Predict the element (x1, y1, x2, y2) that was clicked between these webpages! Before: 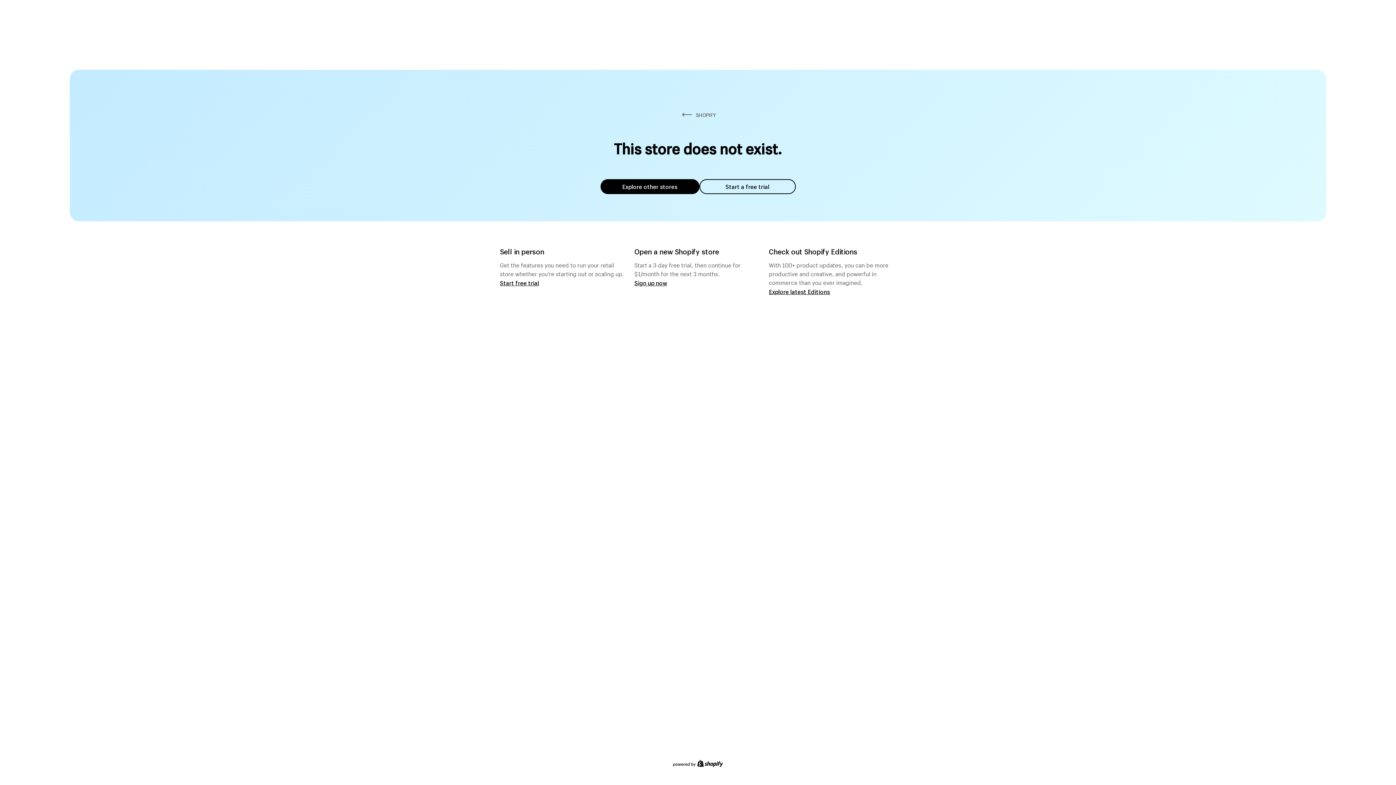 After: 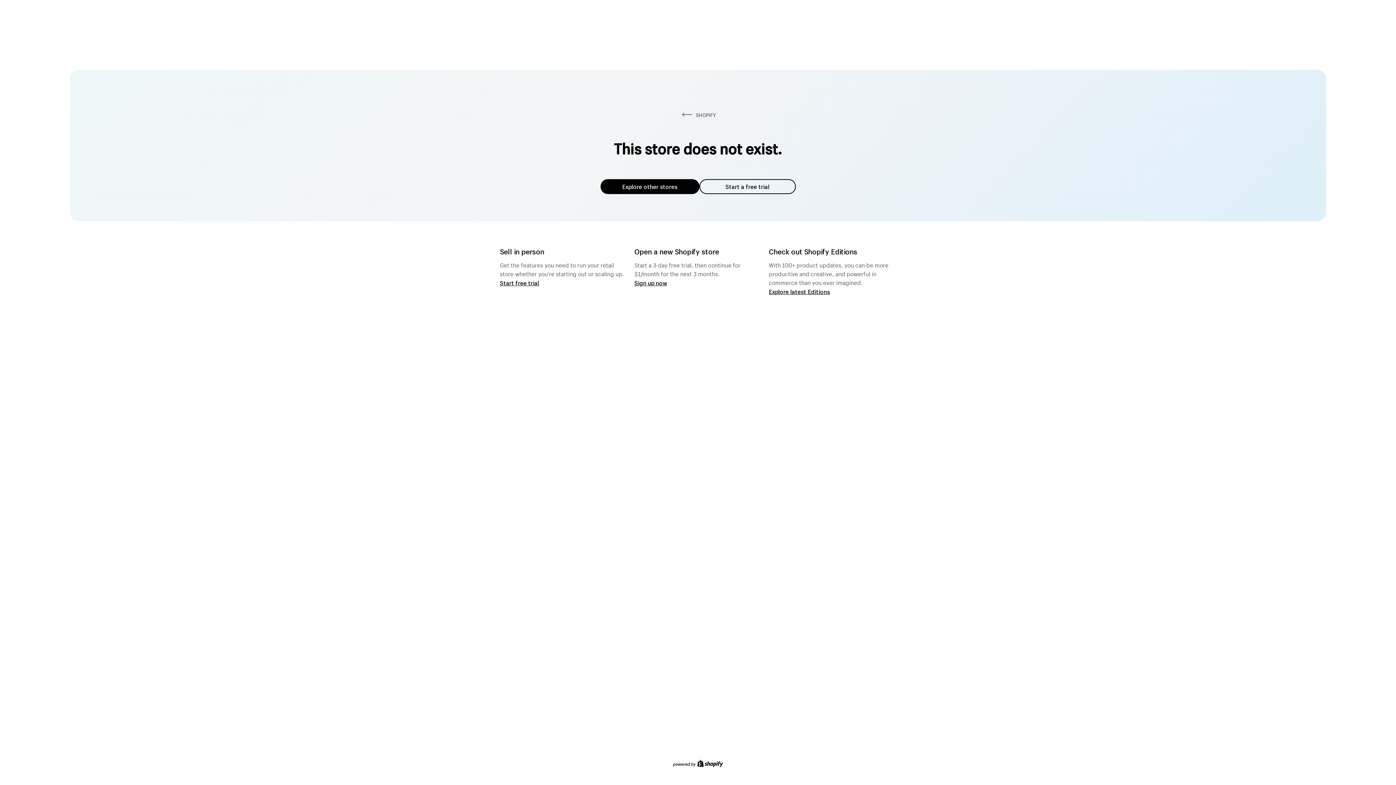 Action: bbox: (600, 179, 699, 194) label: Explore other stores